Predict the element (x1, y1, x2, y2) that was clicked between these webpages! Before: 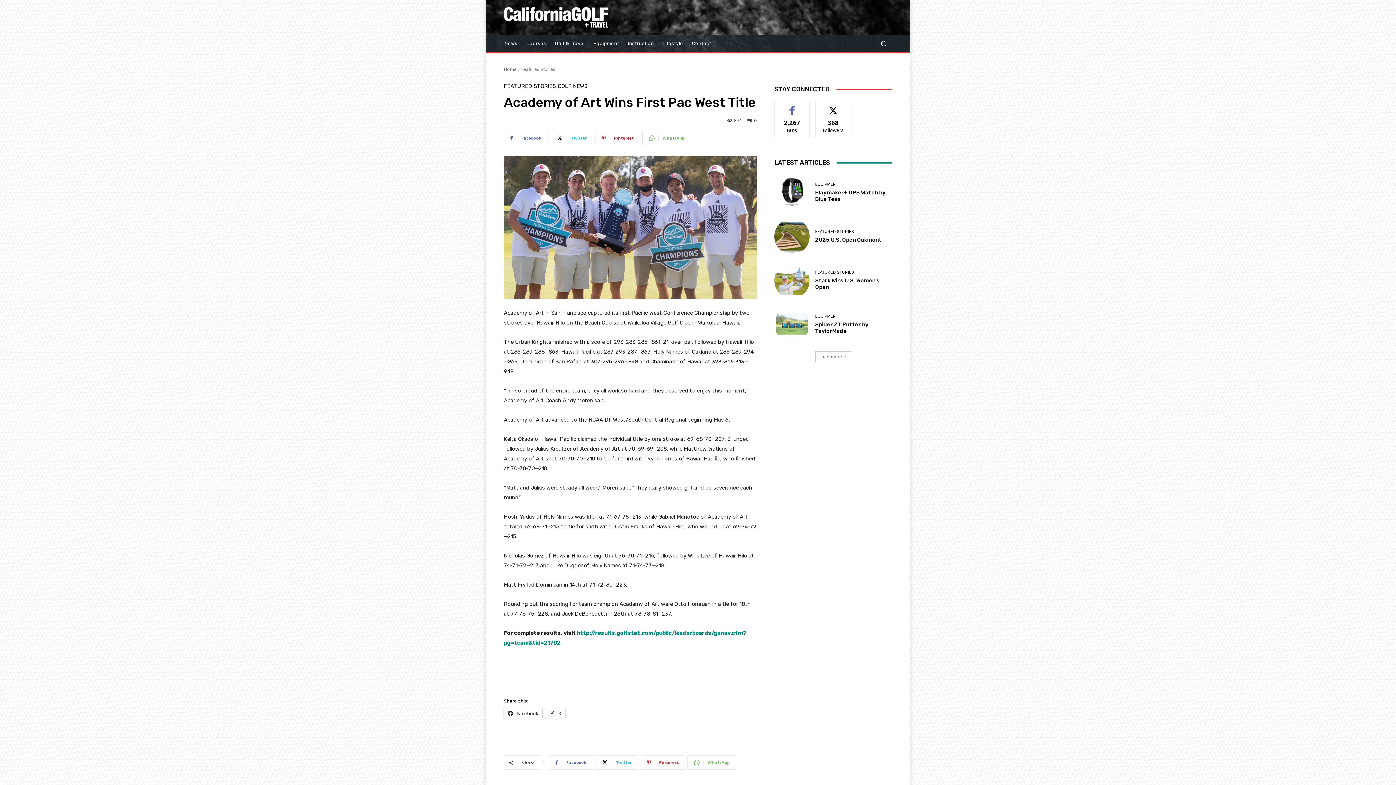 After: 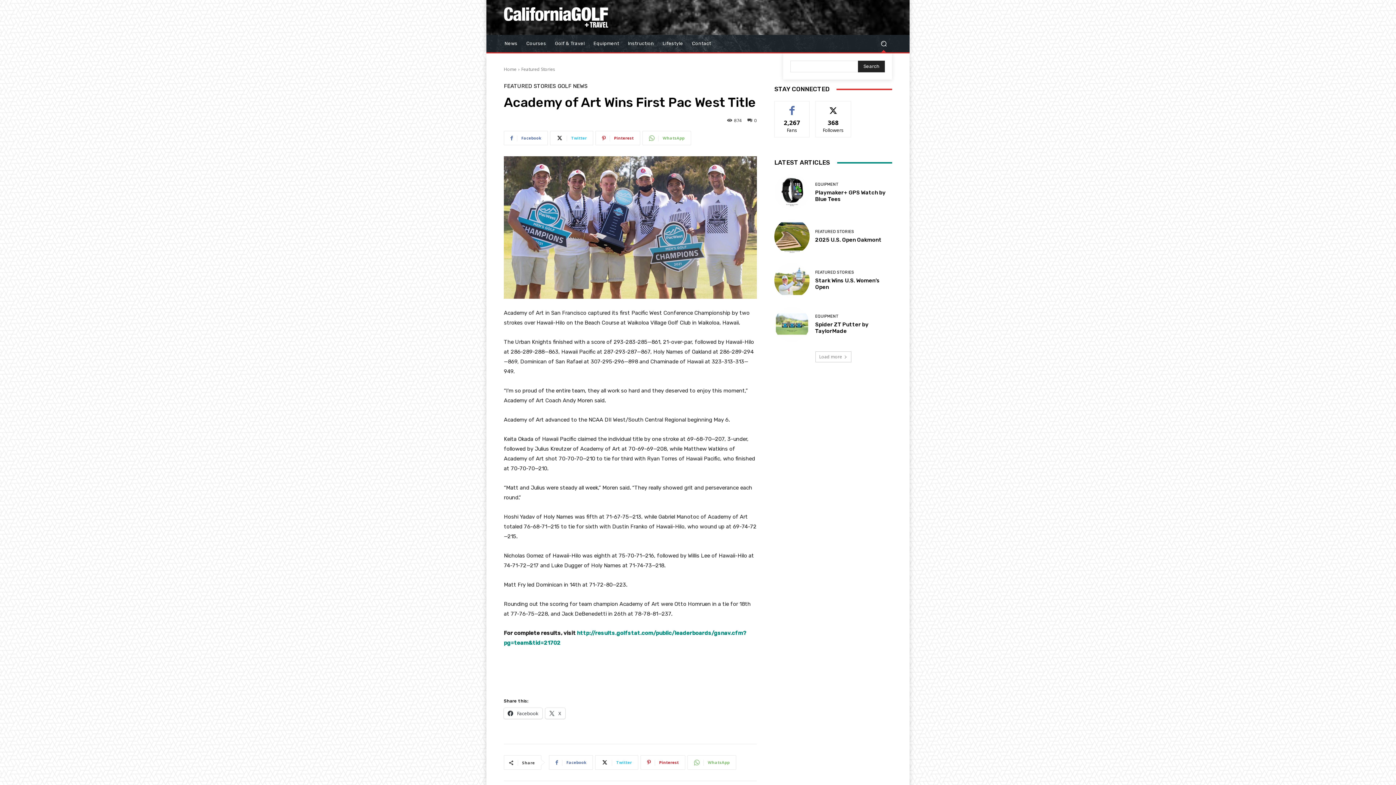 Action: bbox: (875, 35, 892, 52) label: Search